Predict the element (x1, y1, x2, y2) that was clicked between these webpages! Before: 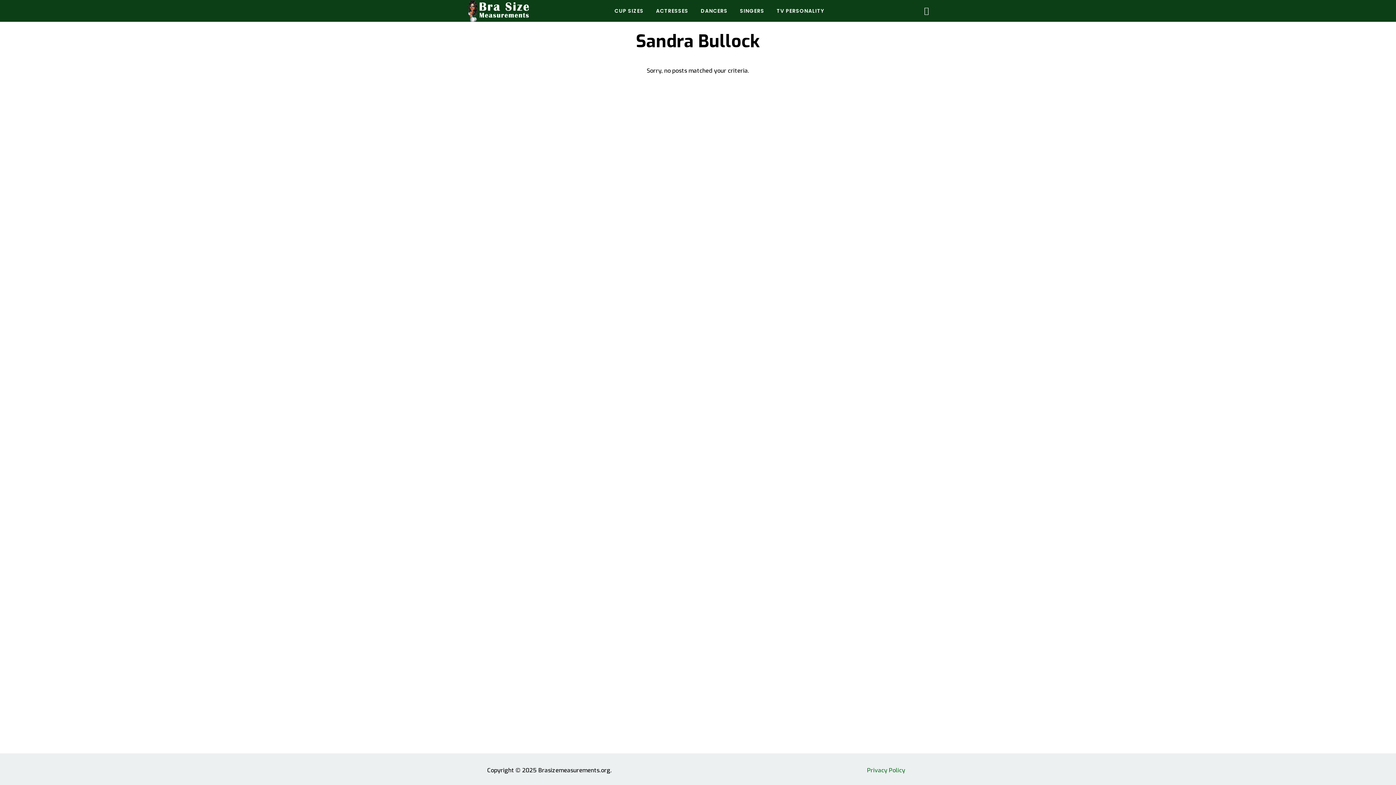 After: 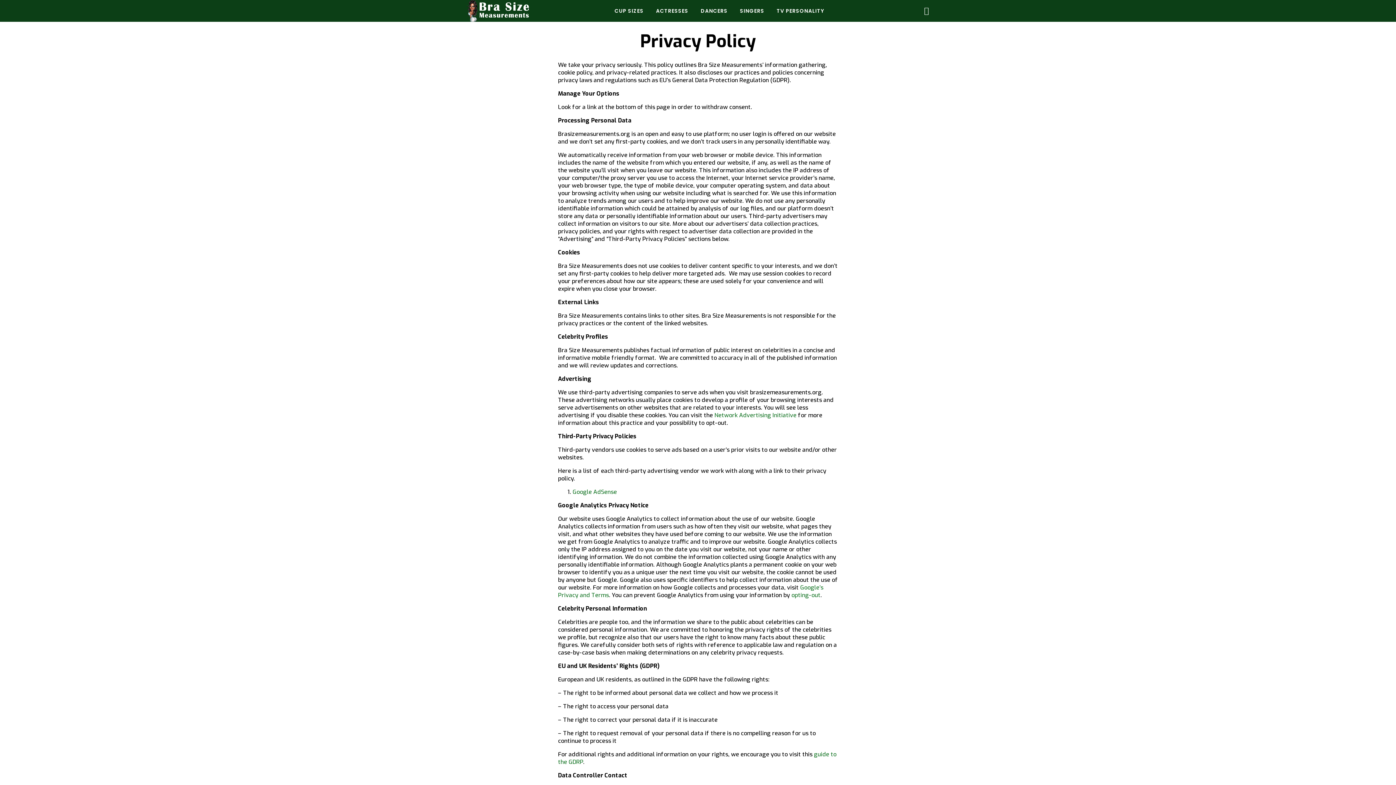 Action: label: Privacy Policy bbox: (867, 766, 905, 774)